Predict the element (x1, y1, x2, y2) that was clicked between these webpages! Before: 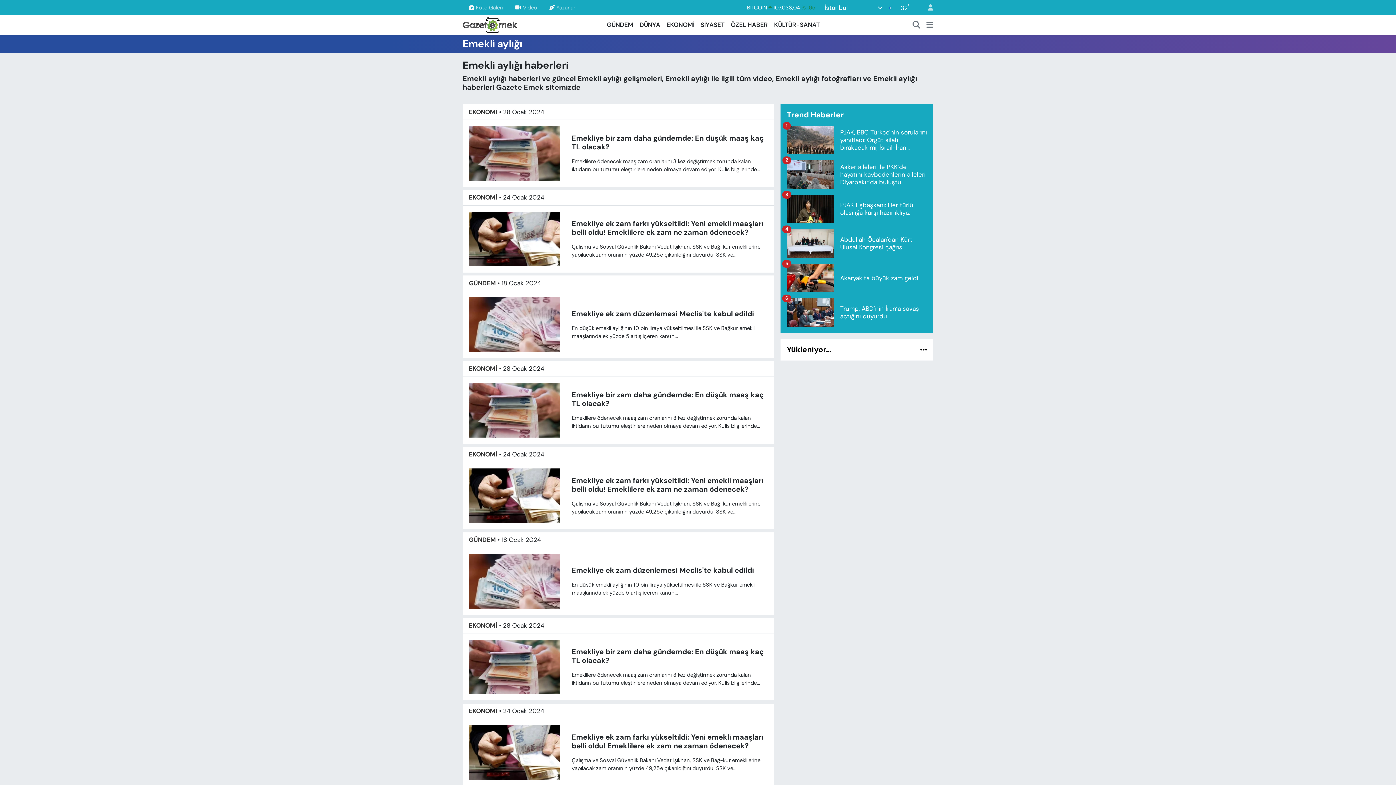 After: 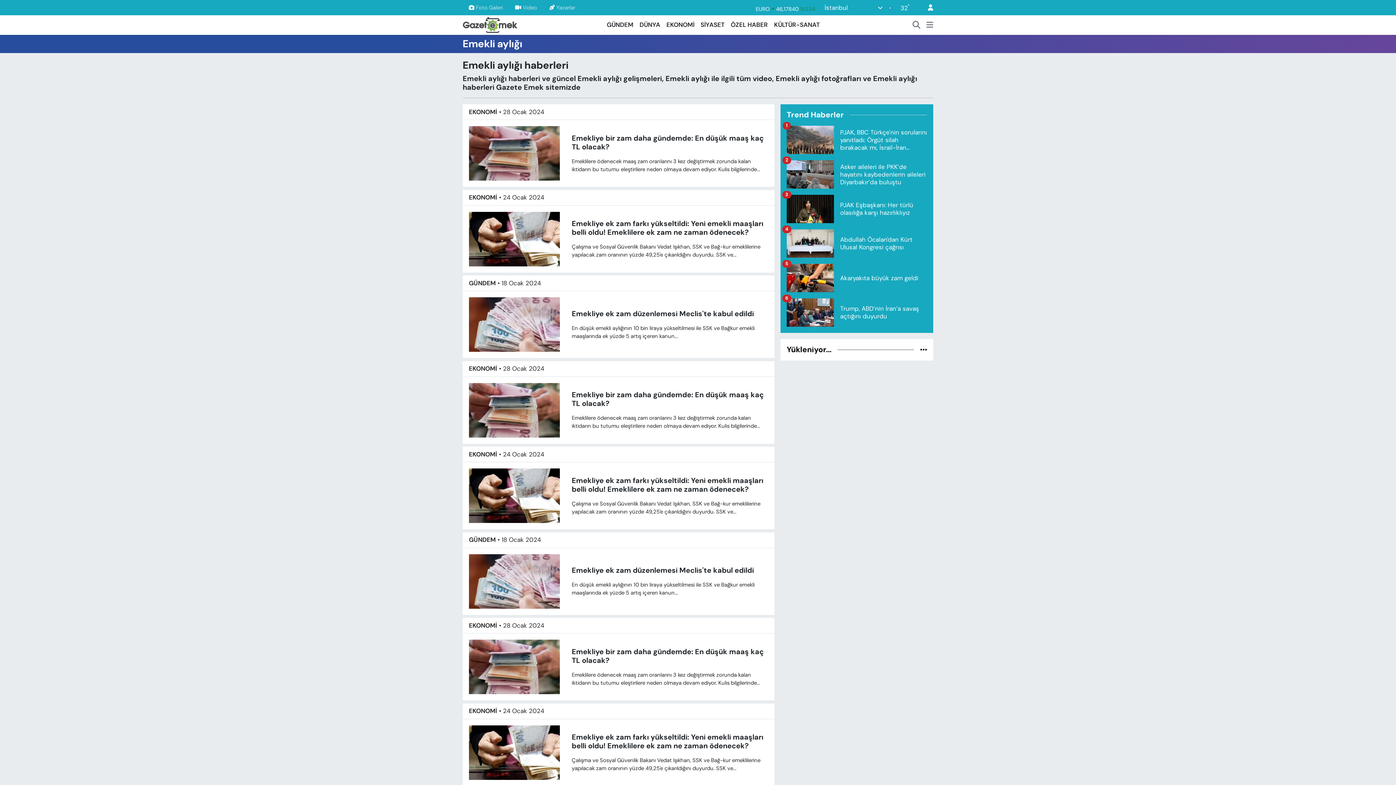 Action: bbox: (921, 0, 933, 15)